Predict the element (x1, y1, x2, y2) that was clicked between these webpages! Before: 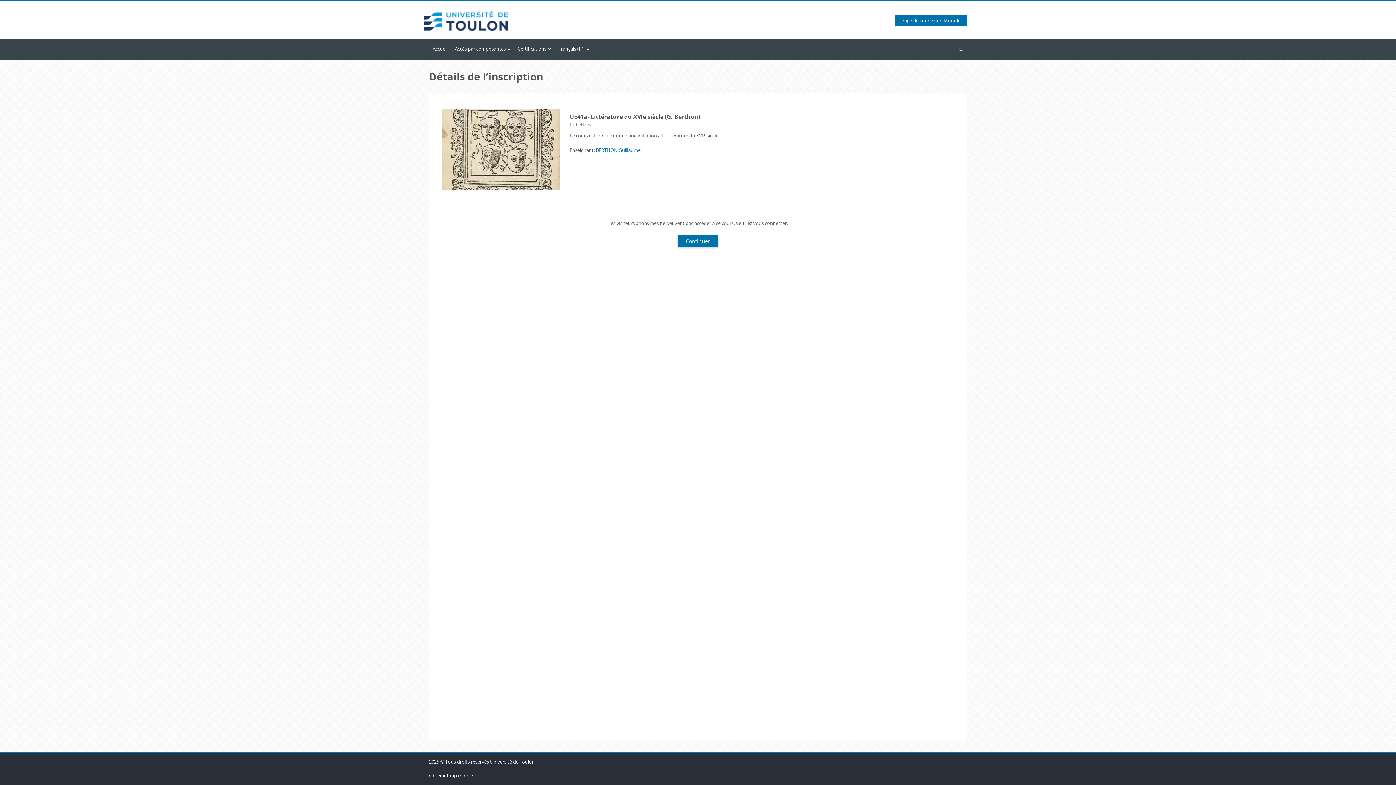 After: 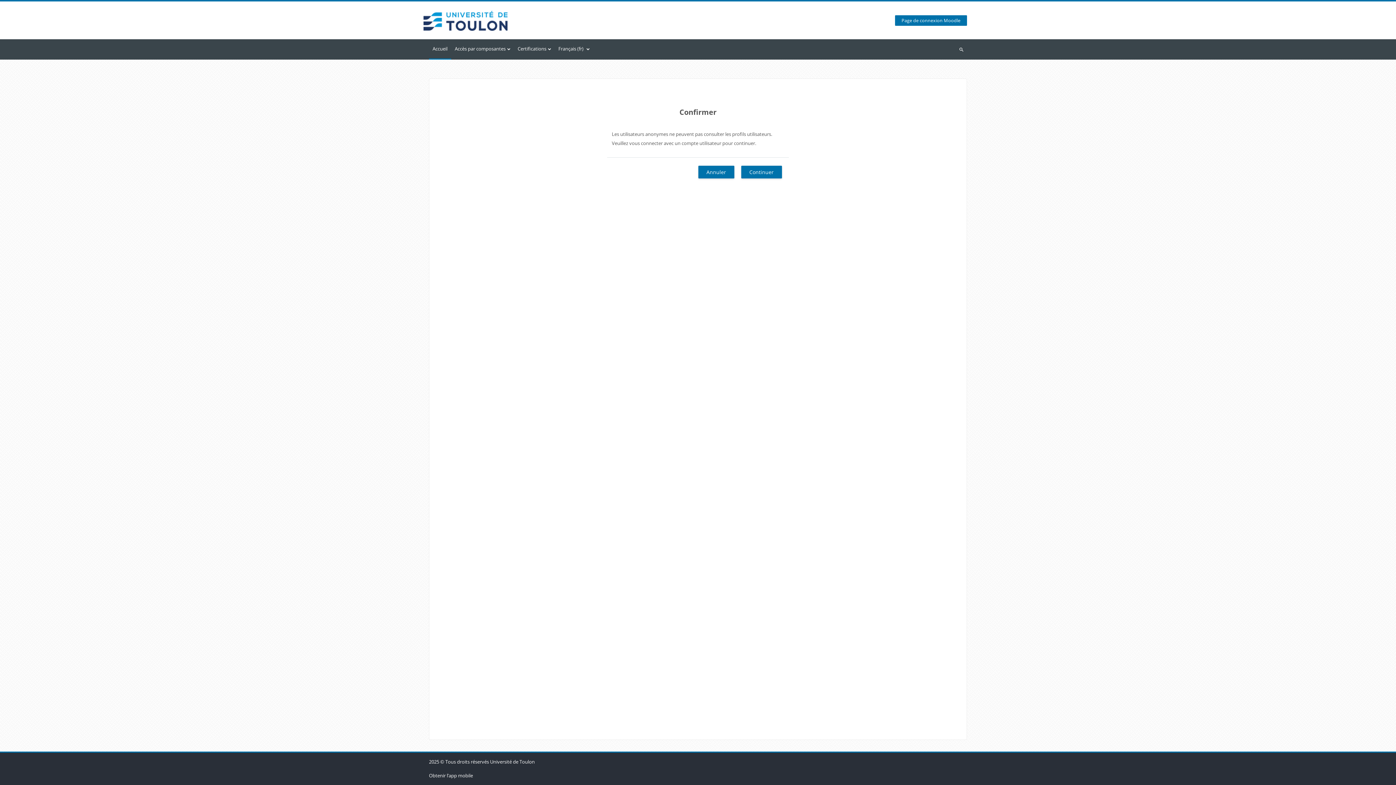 Action: bbox: (596, 146, 640, 153) label: BERTHON Guillaume